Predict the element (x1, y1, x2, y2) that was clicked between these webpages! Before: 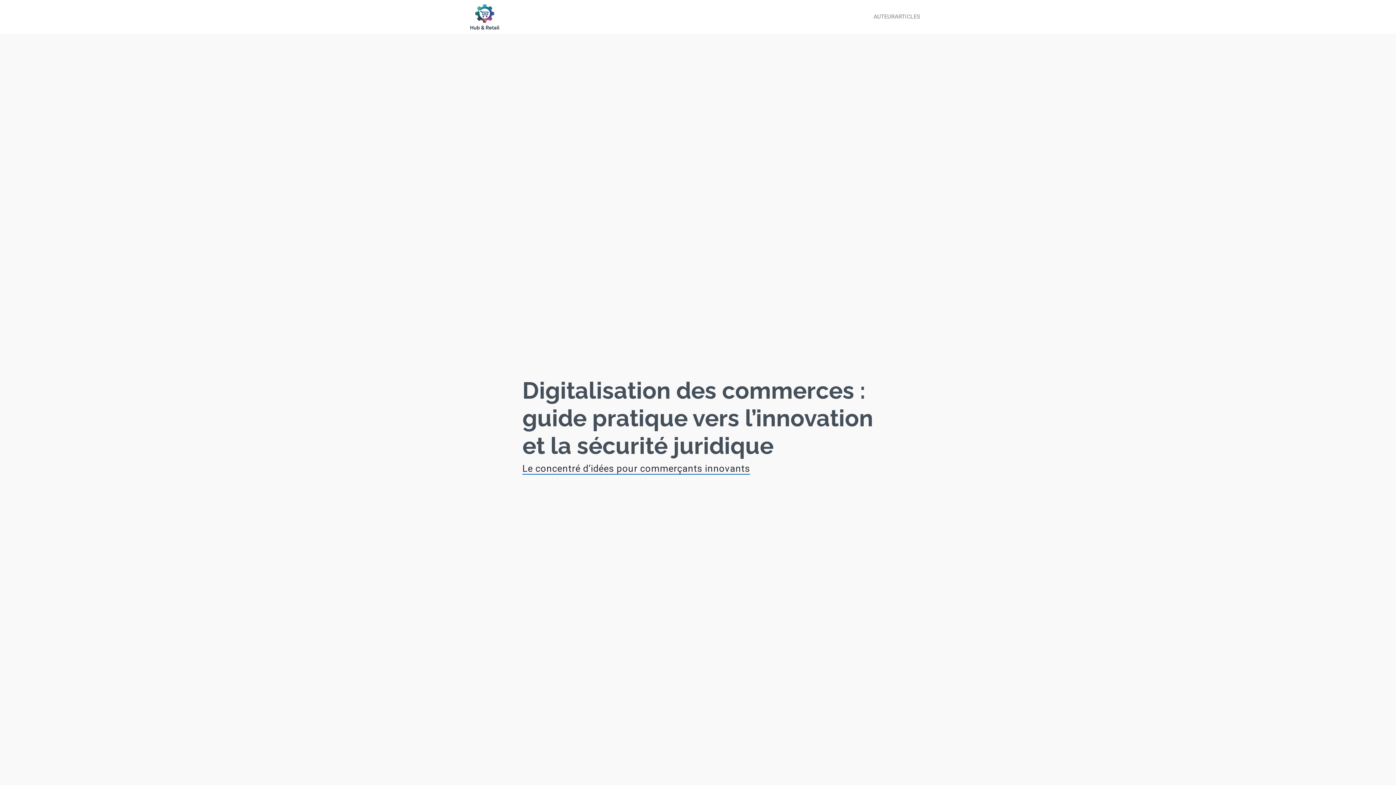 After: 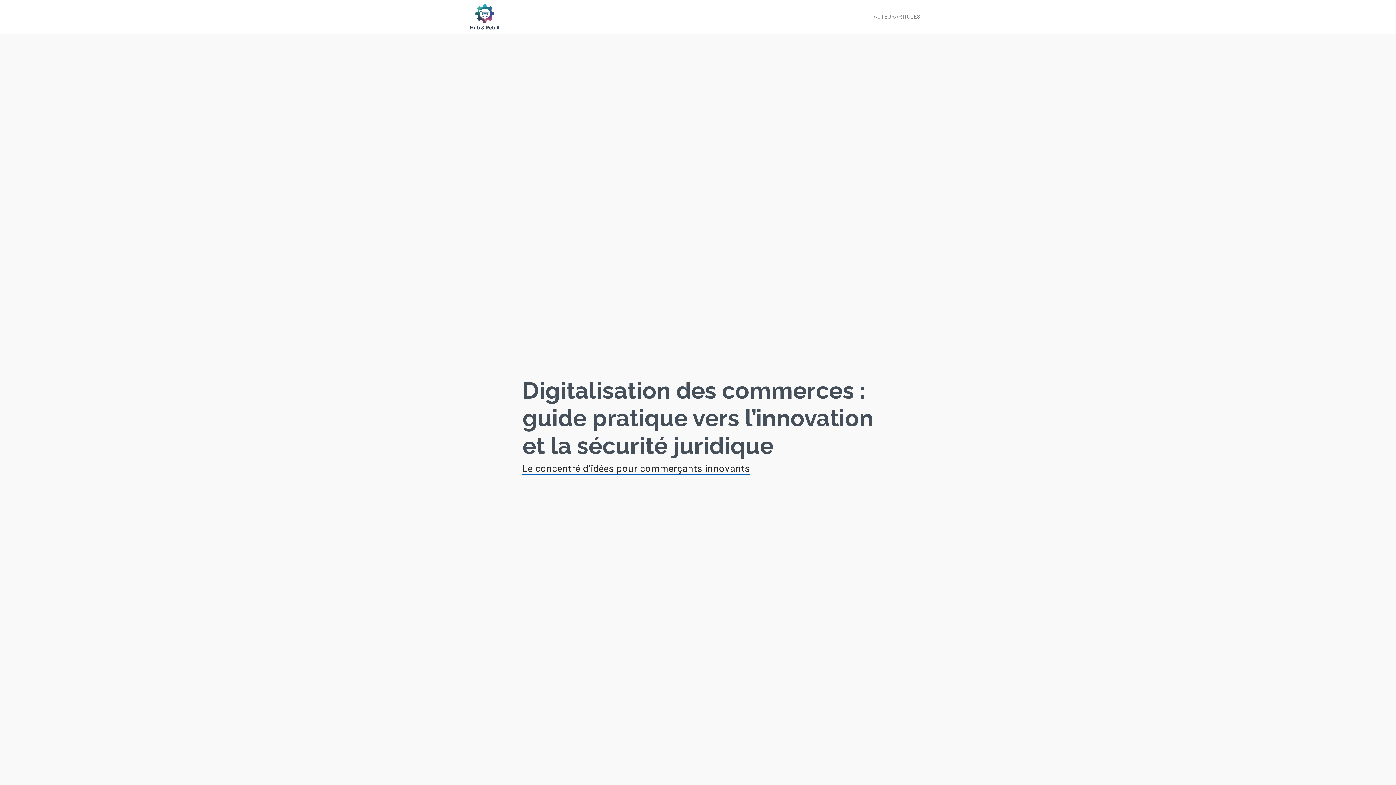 Action: bbox: (469, 12, 500, 19)